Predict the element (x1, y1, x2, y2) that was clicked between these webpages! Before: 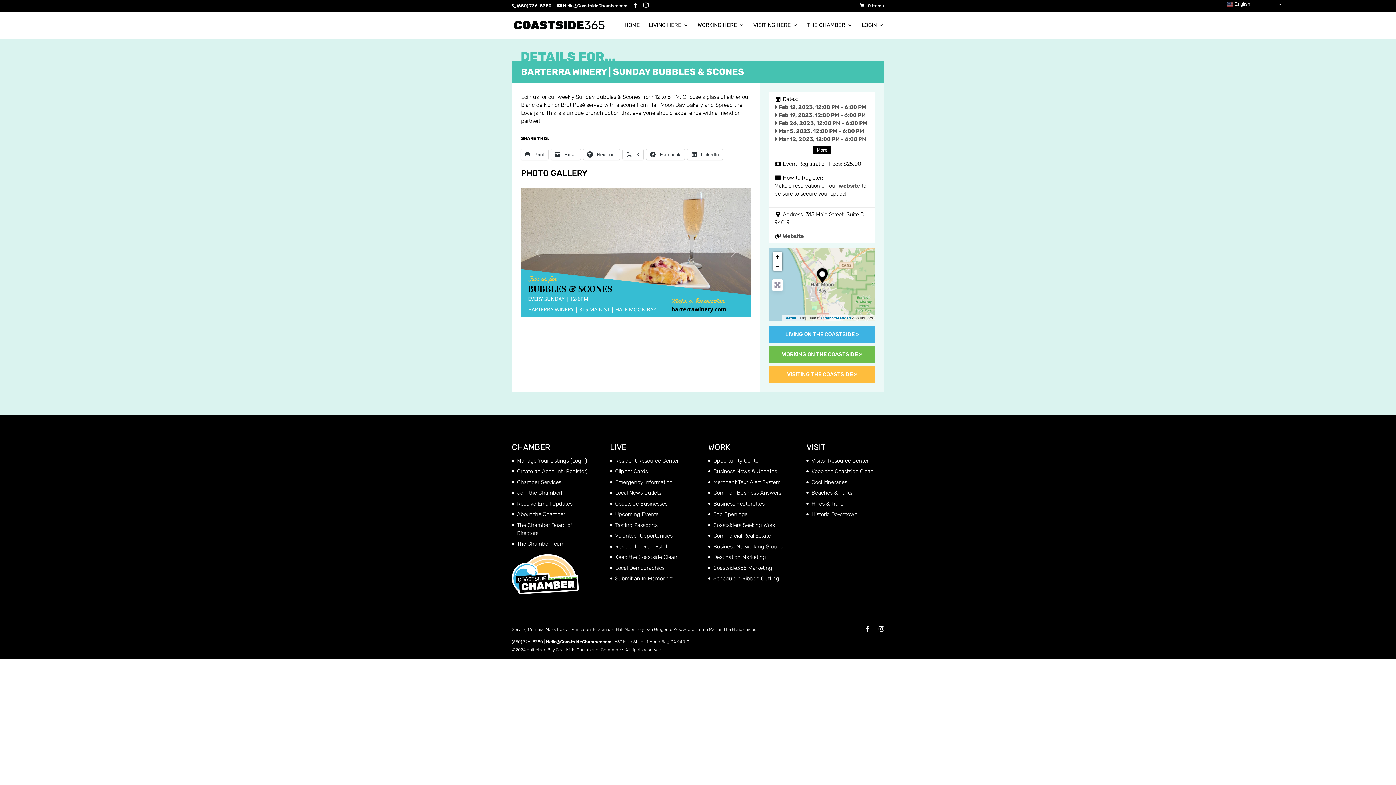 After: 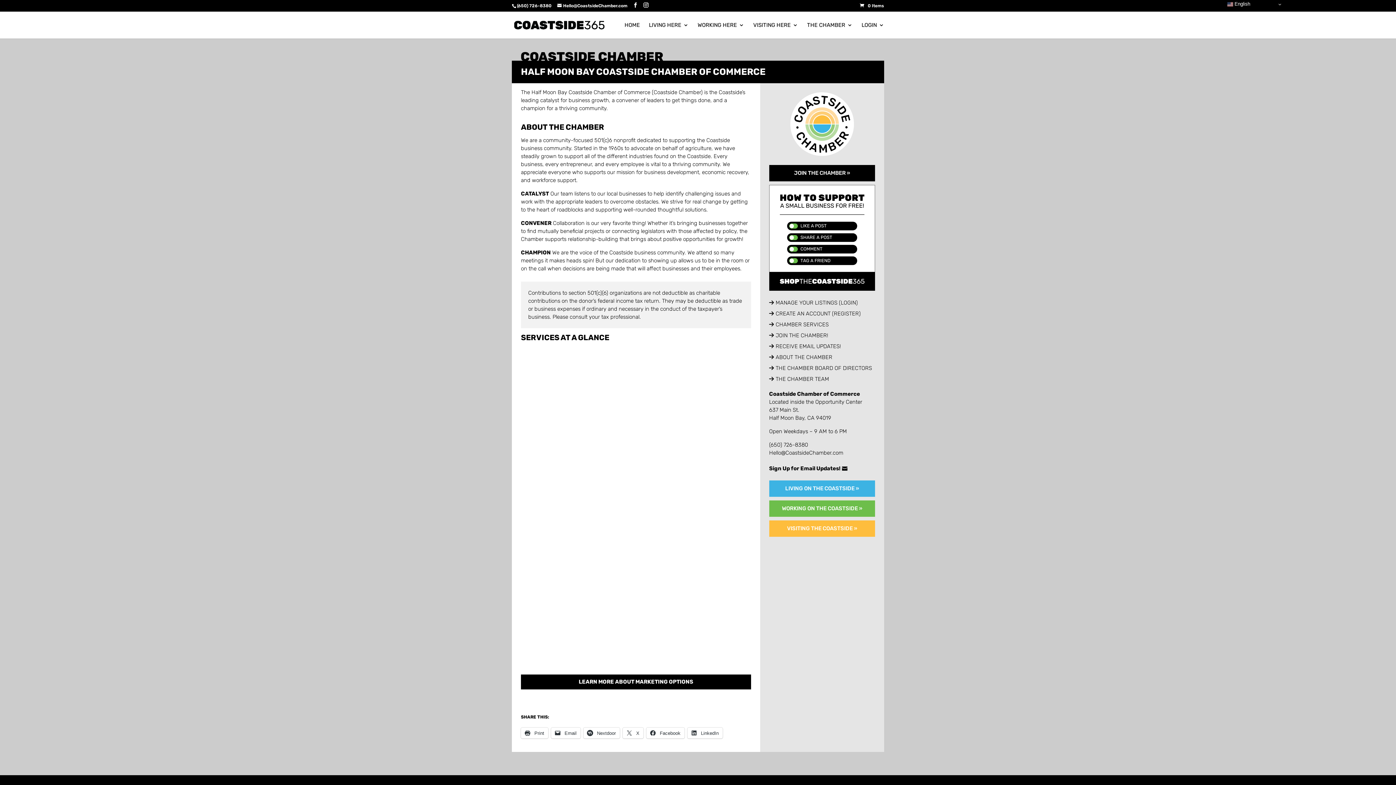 Action: label: THE CHAMBER bbox: (807, 21, 852, 38)